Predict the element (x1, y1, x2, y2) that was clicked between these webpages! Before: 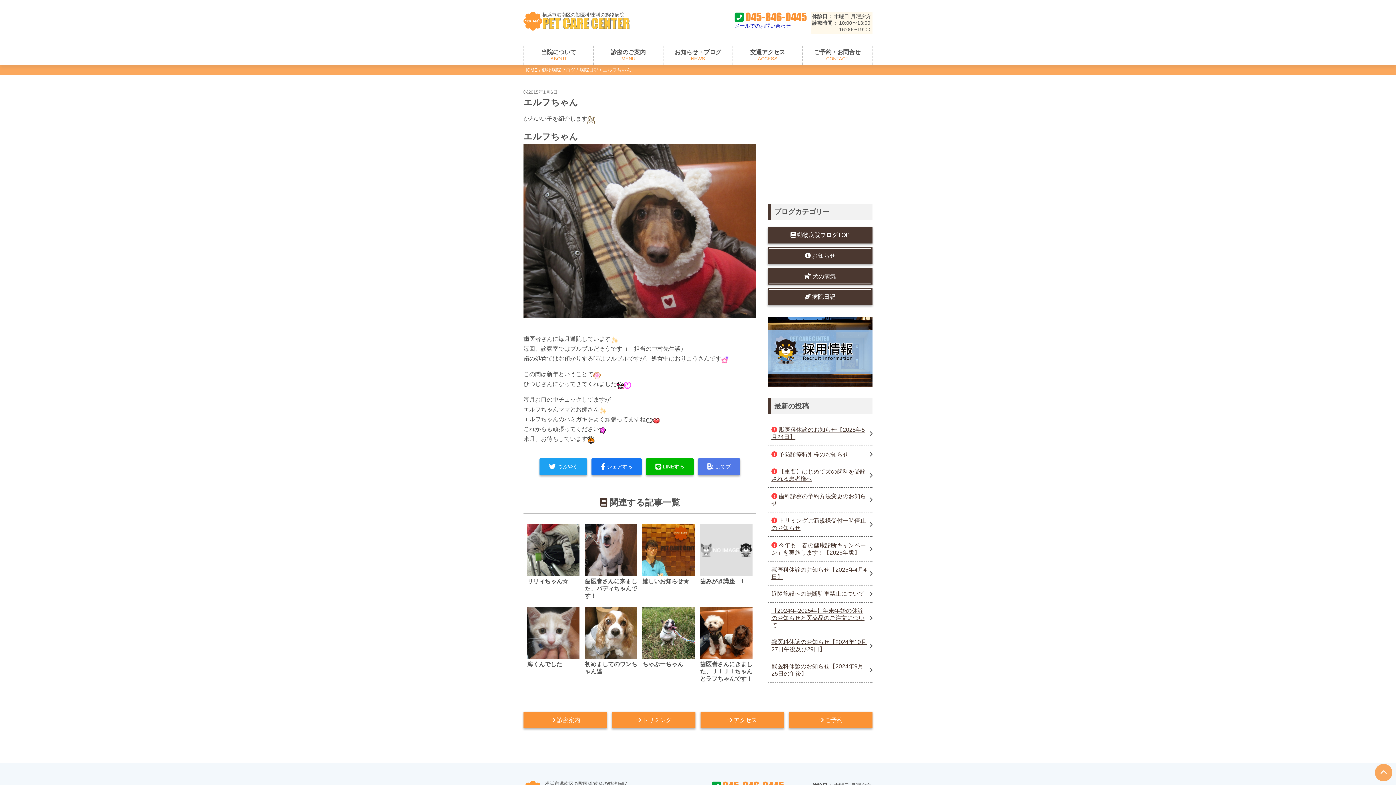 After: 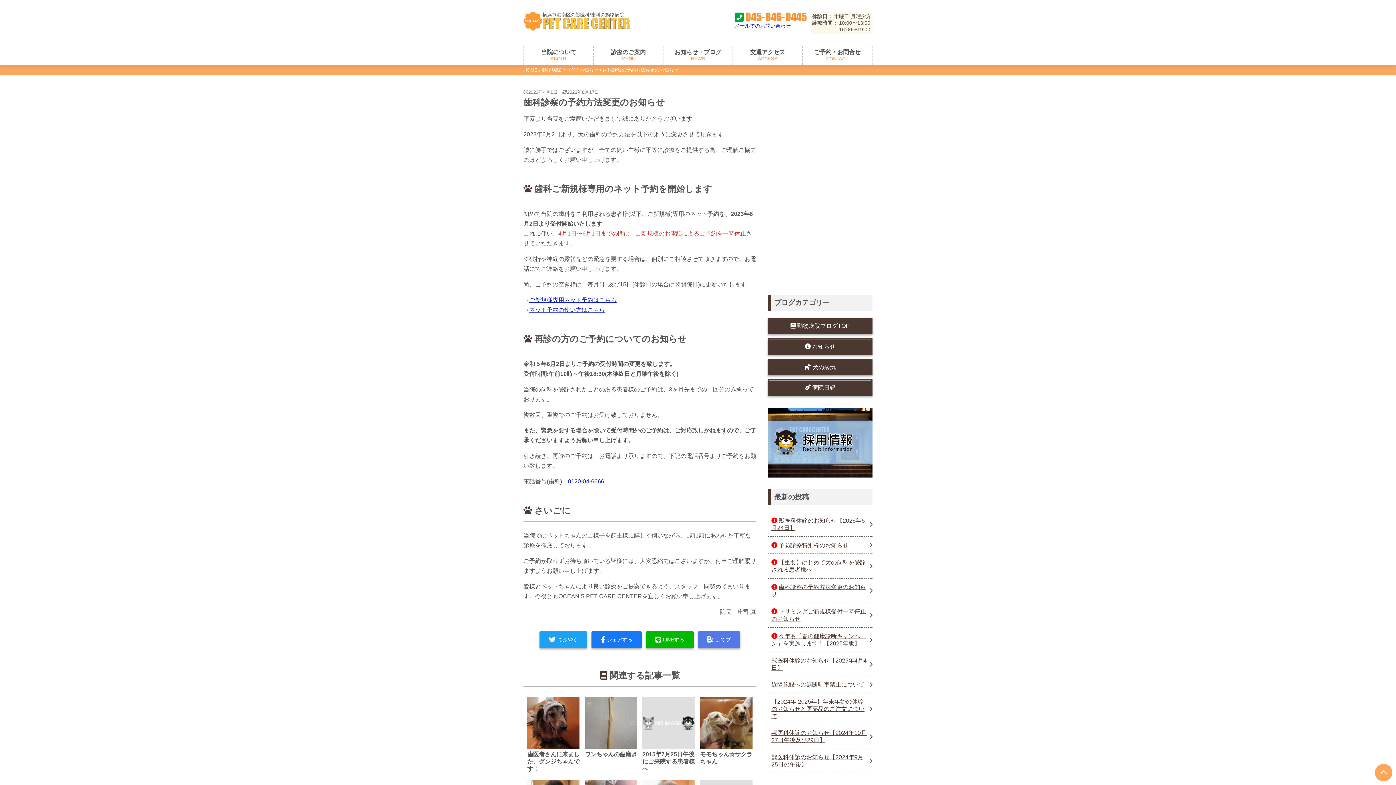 Action: bbox: (771, 492, 872, 507) label: 歯科診察の予約方法変更のお知らせ